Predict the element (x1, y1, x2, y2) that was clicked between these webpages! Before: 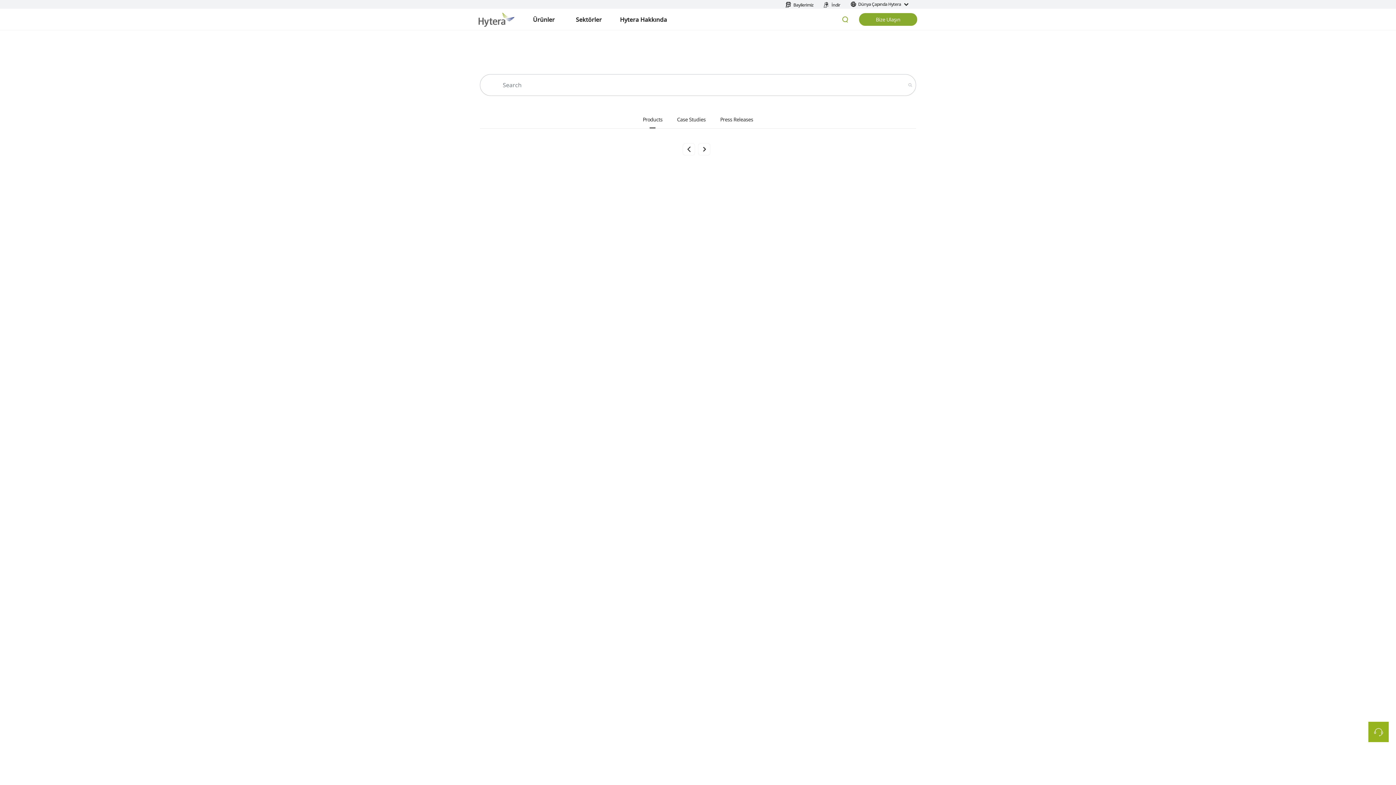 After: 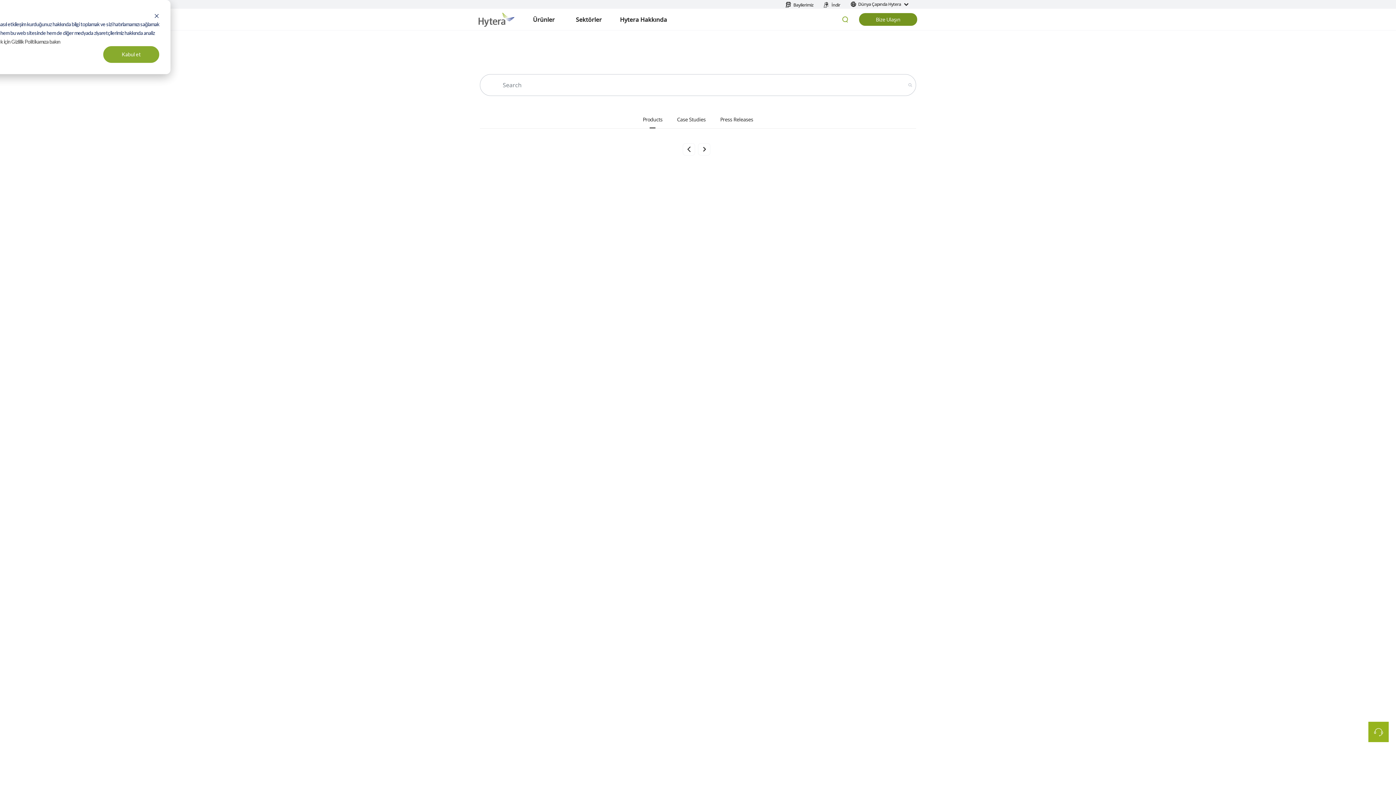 Action: bbox: (859, 13, 917, 25) label: Bize Ulaşın